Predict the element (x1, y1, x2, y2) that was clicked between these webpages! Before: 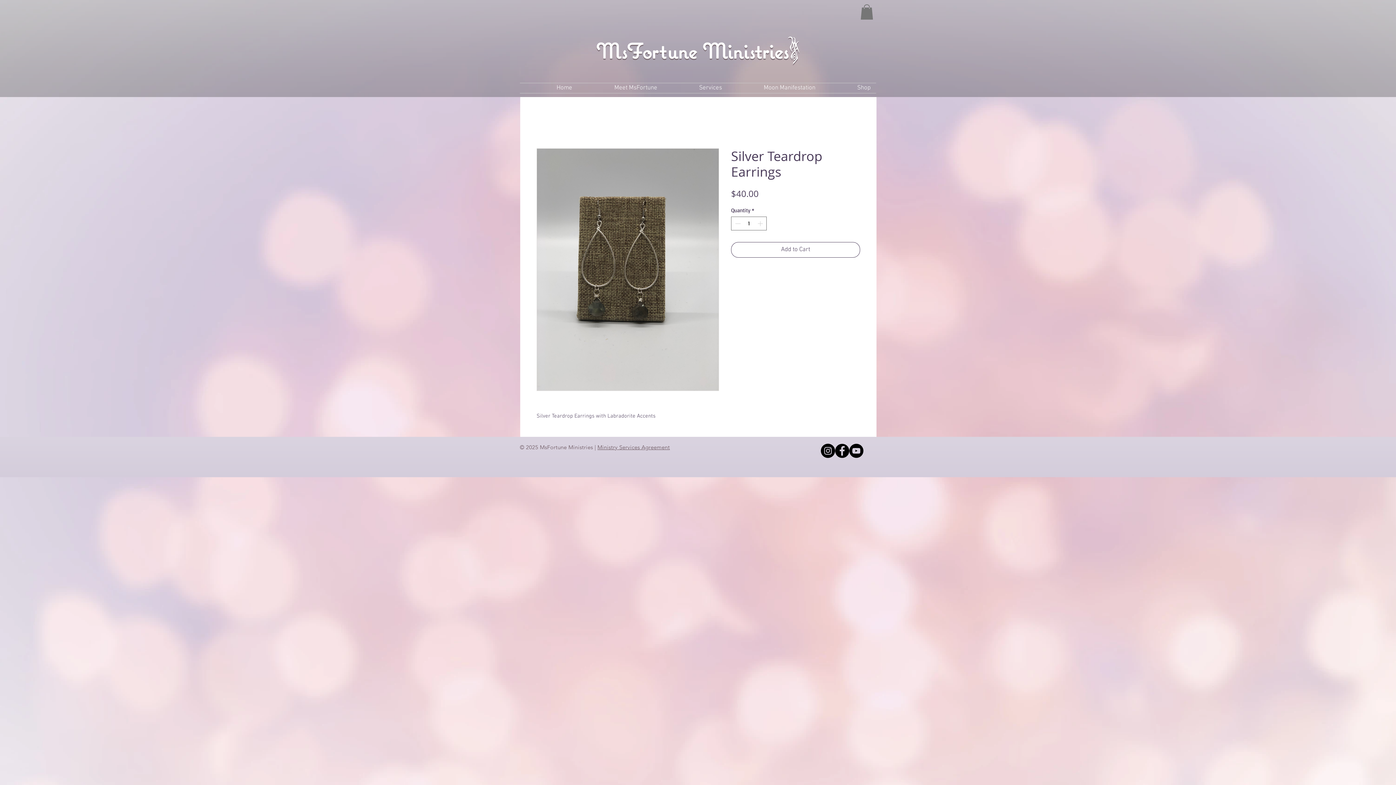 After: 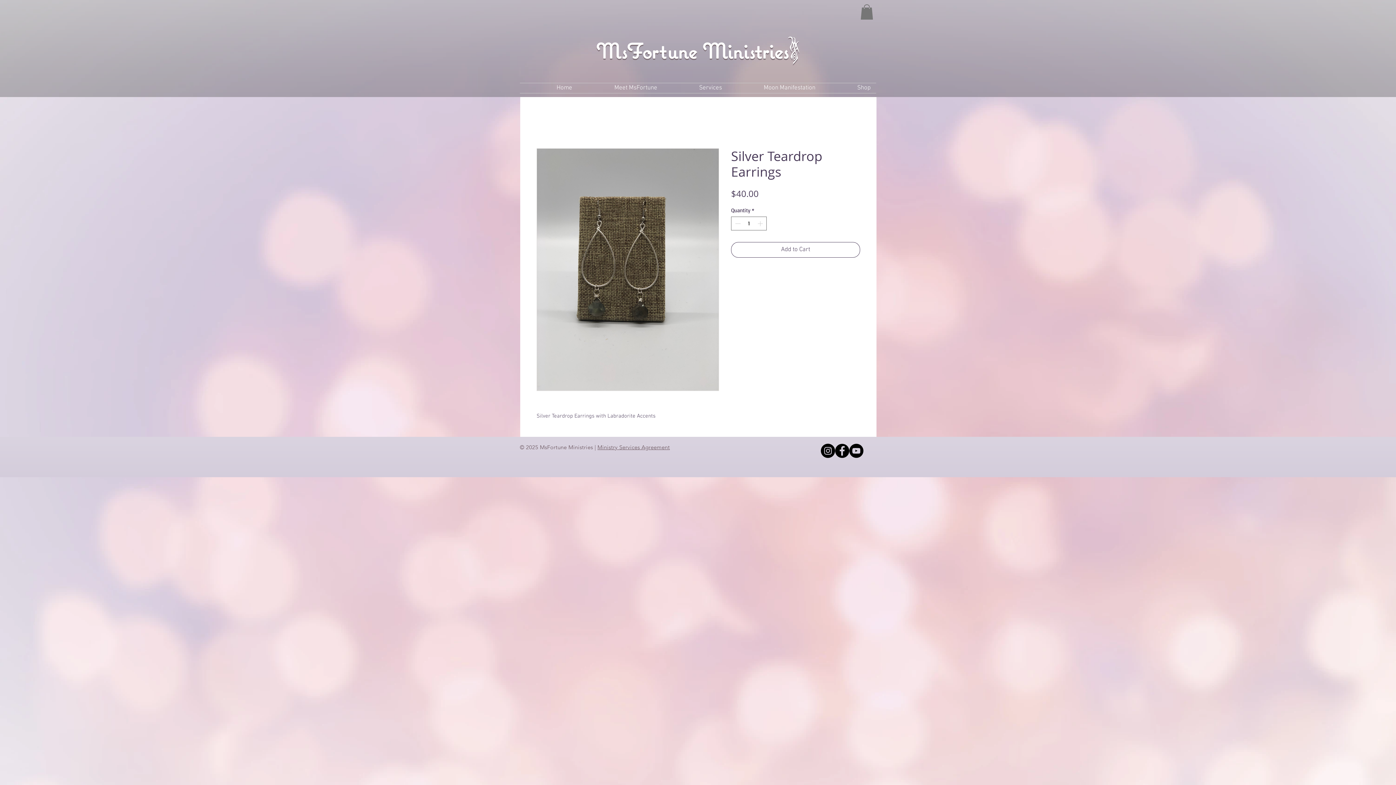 Action: label: Instagram bbox: (821, 444, 835, 458)